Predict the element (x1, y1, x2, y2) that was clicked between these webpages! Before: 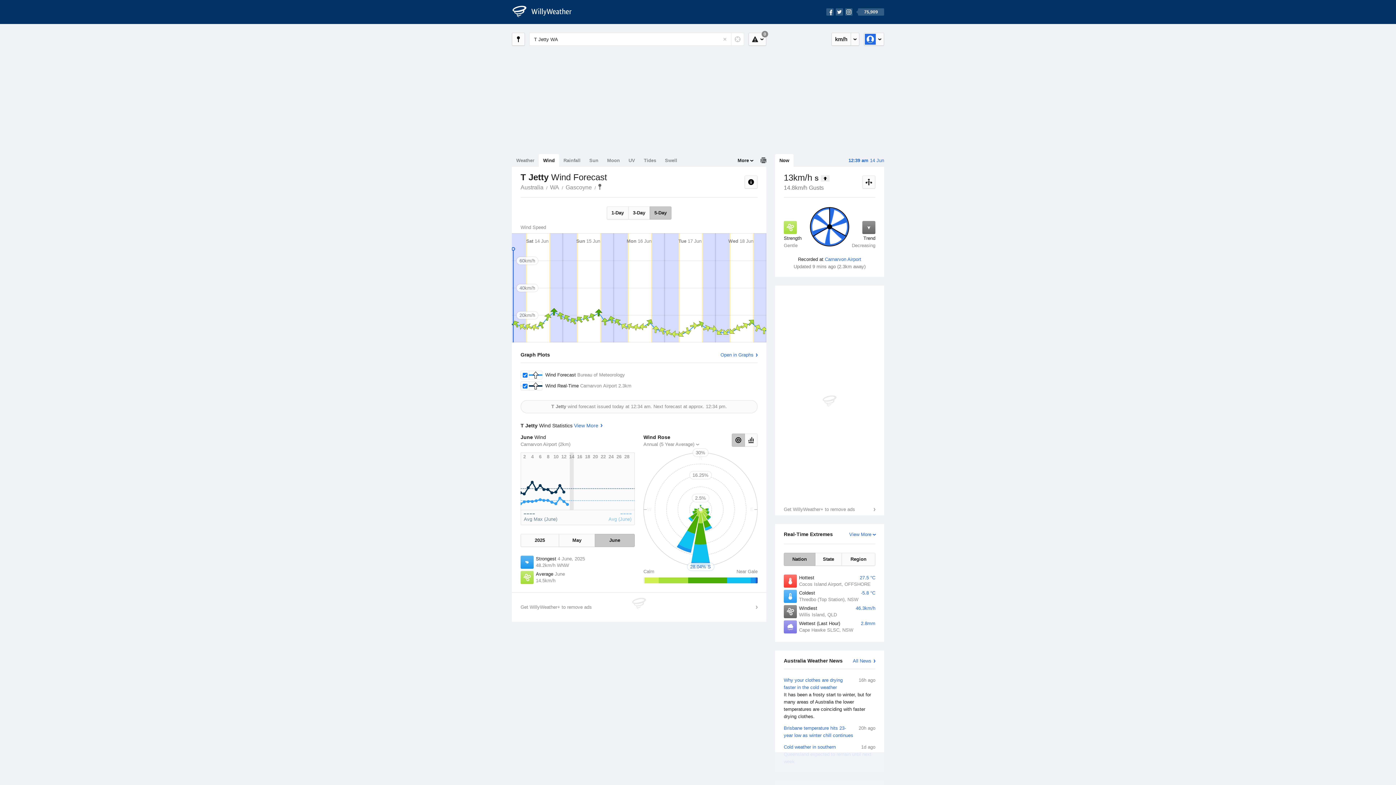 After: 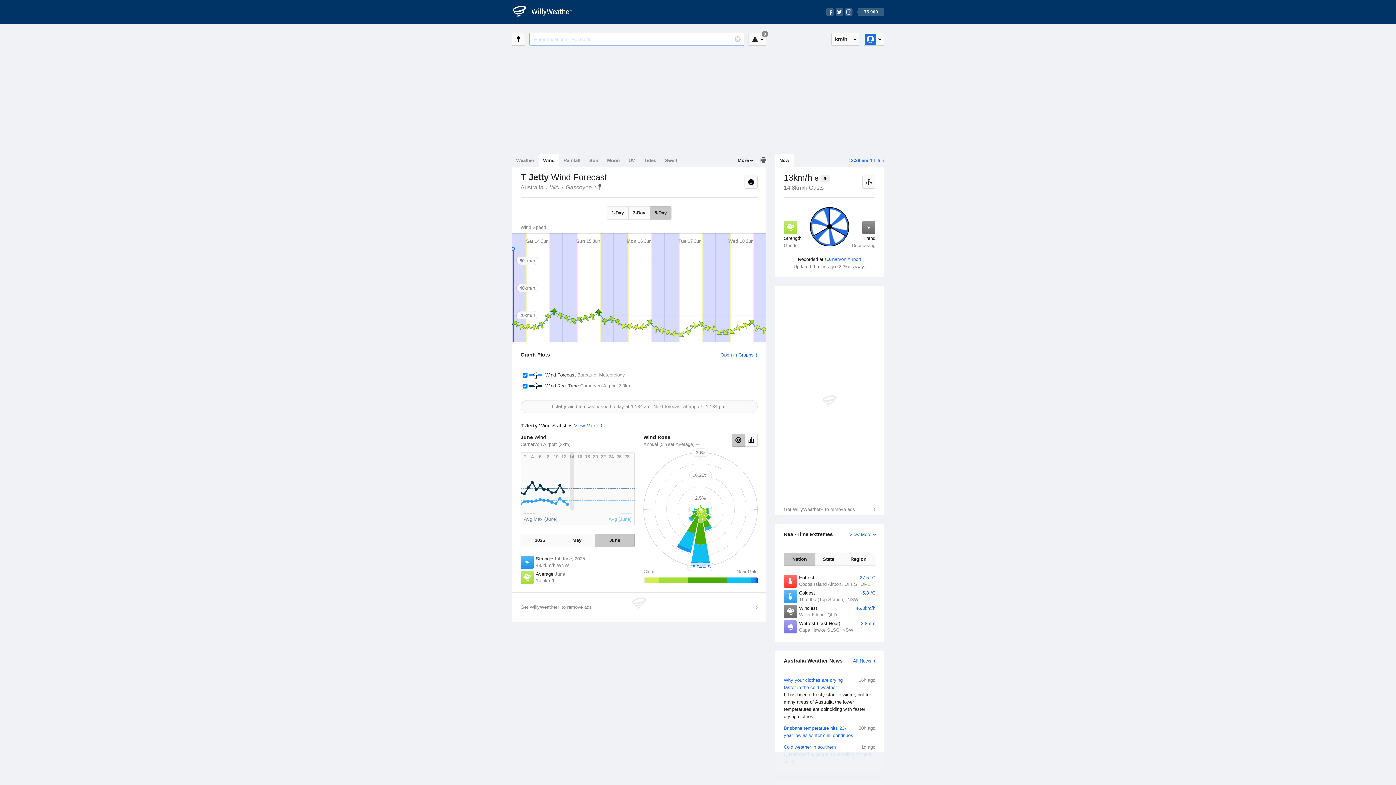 Action: bbox: (722, 36, 728, 42) label: Reset